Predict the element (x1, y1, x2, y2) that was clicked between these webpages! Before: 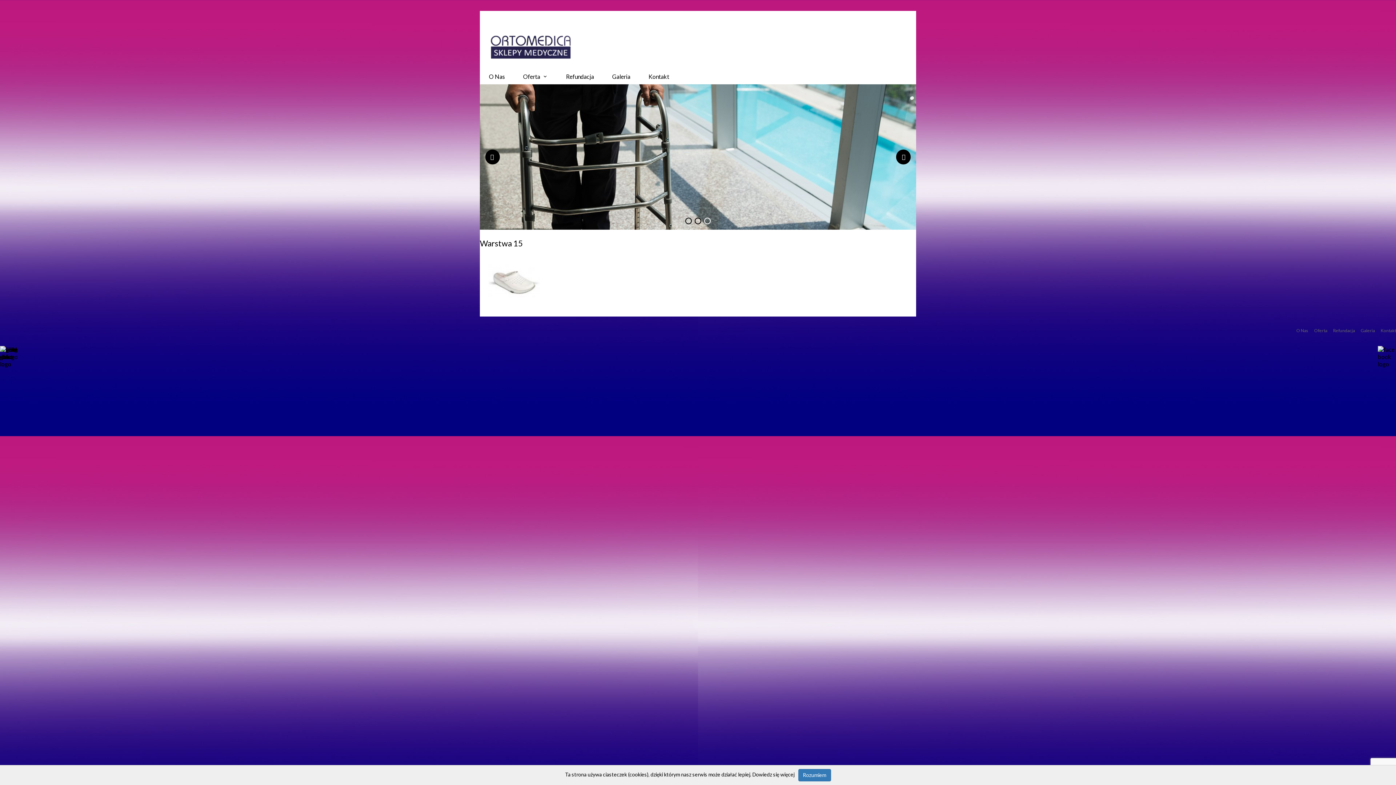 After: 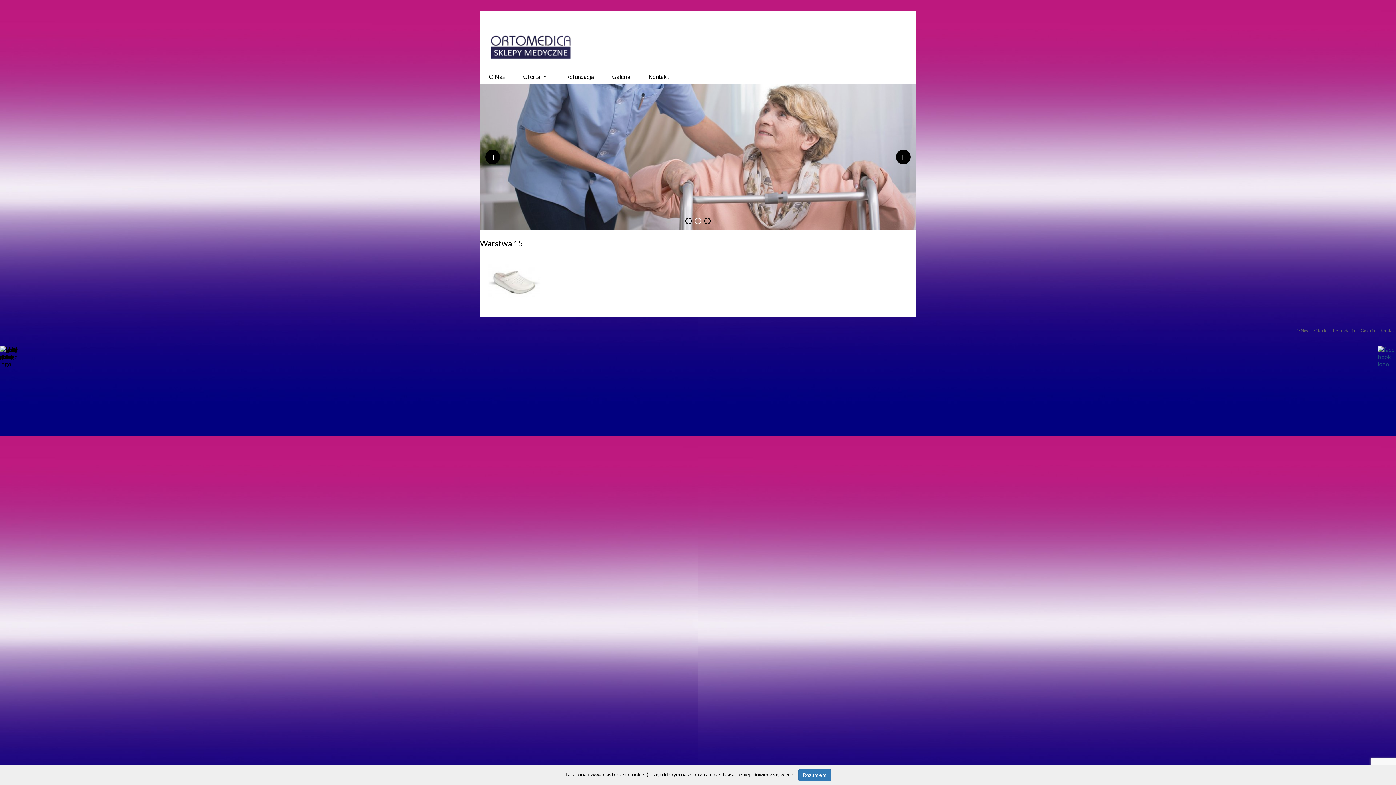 Action: bbox: (1378, 346, 1396, 364)